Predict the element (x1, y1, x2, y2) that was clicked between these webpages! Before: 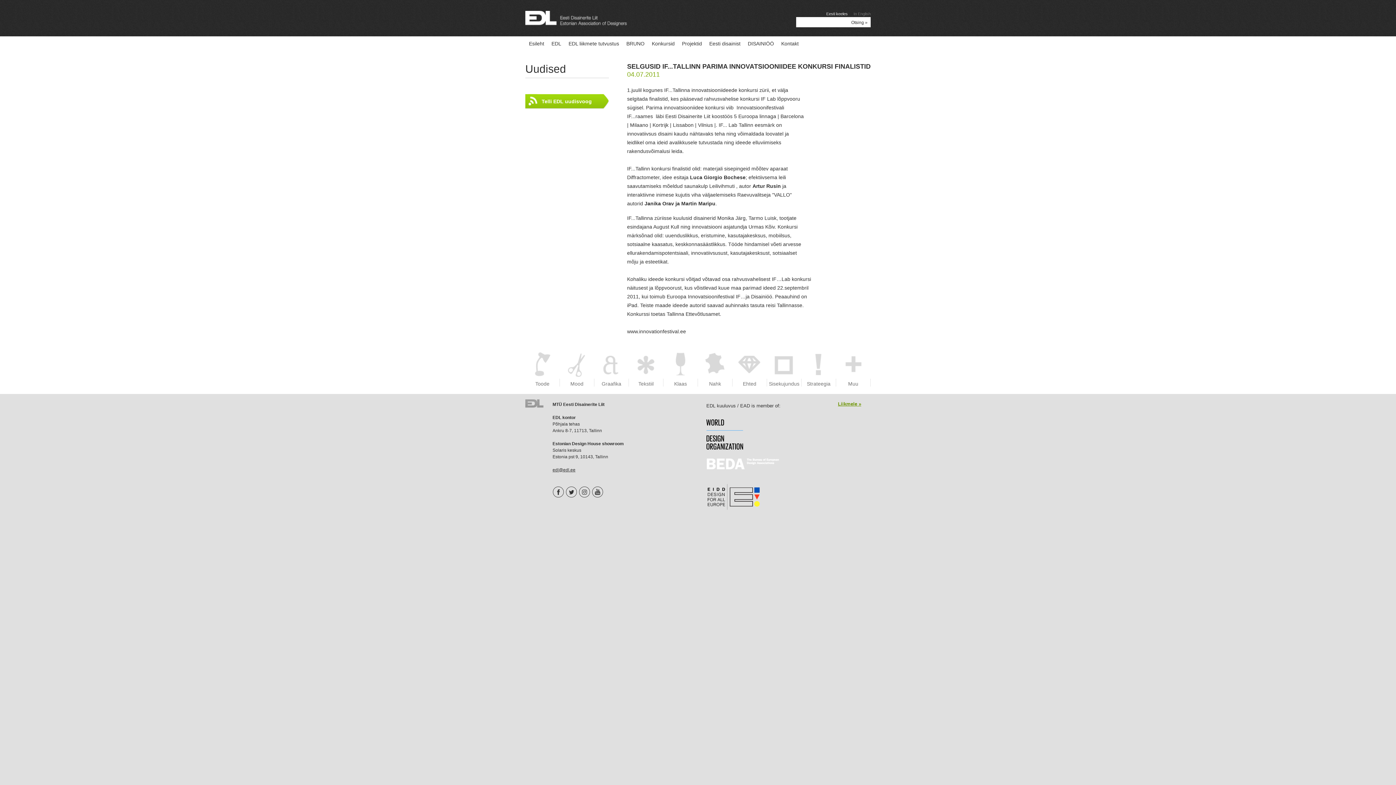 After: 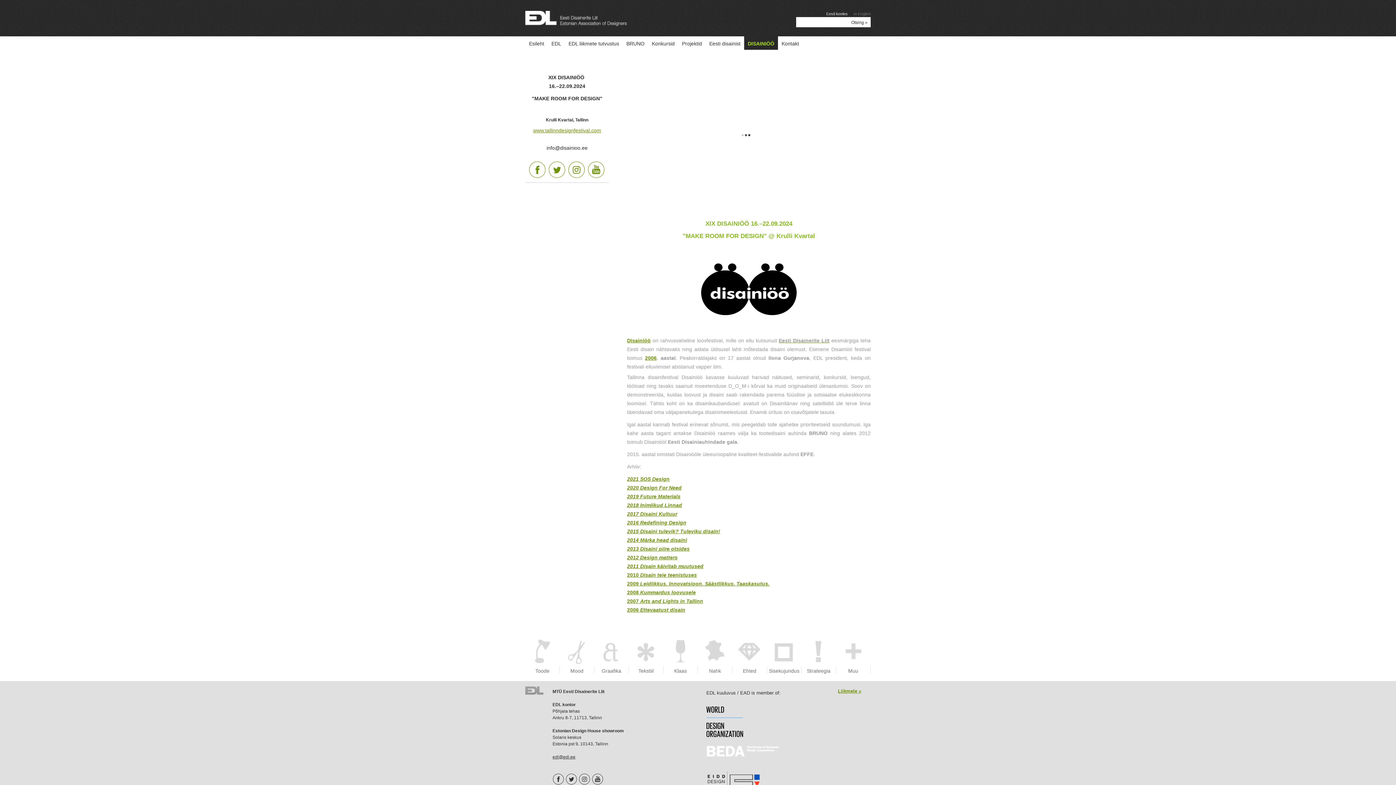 Action: label: DISAINIÖÖ bbox: (748, 39, 774, 48)